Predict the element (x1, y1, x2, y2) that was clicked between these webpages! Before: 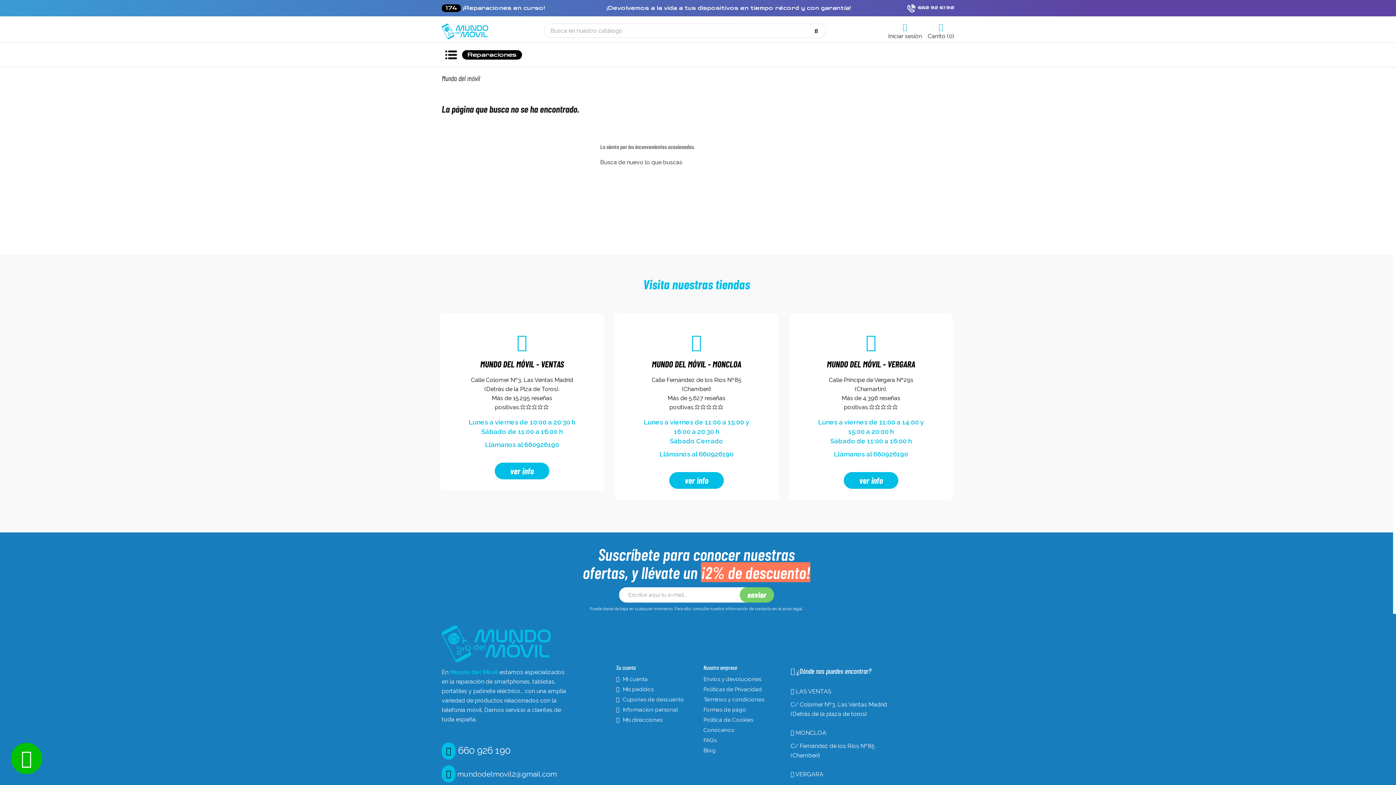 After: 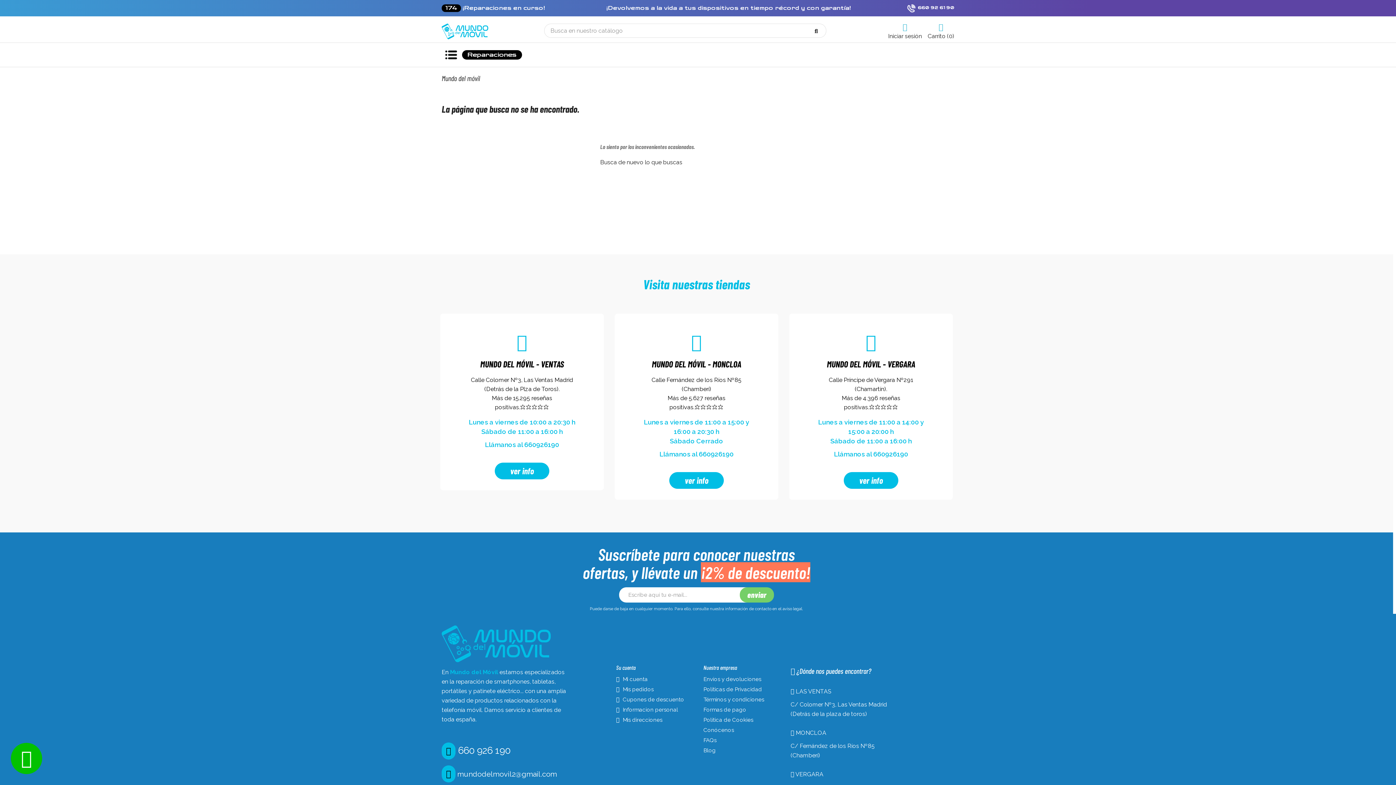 Action: bbox: (10, 743, 42, 774)